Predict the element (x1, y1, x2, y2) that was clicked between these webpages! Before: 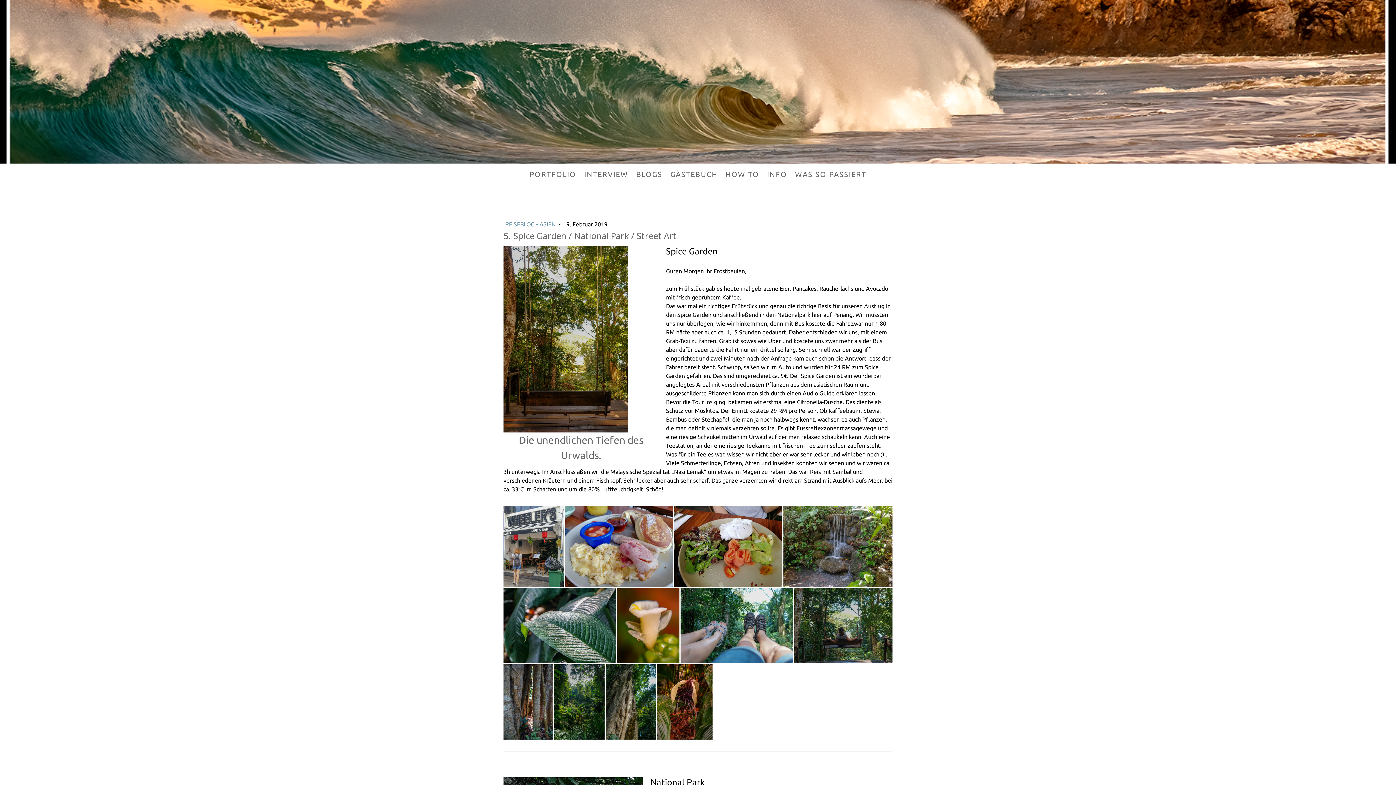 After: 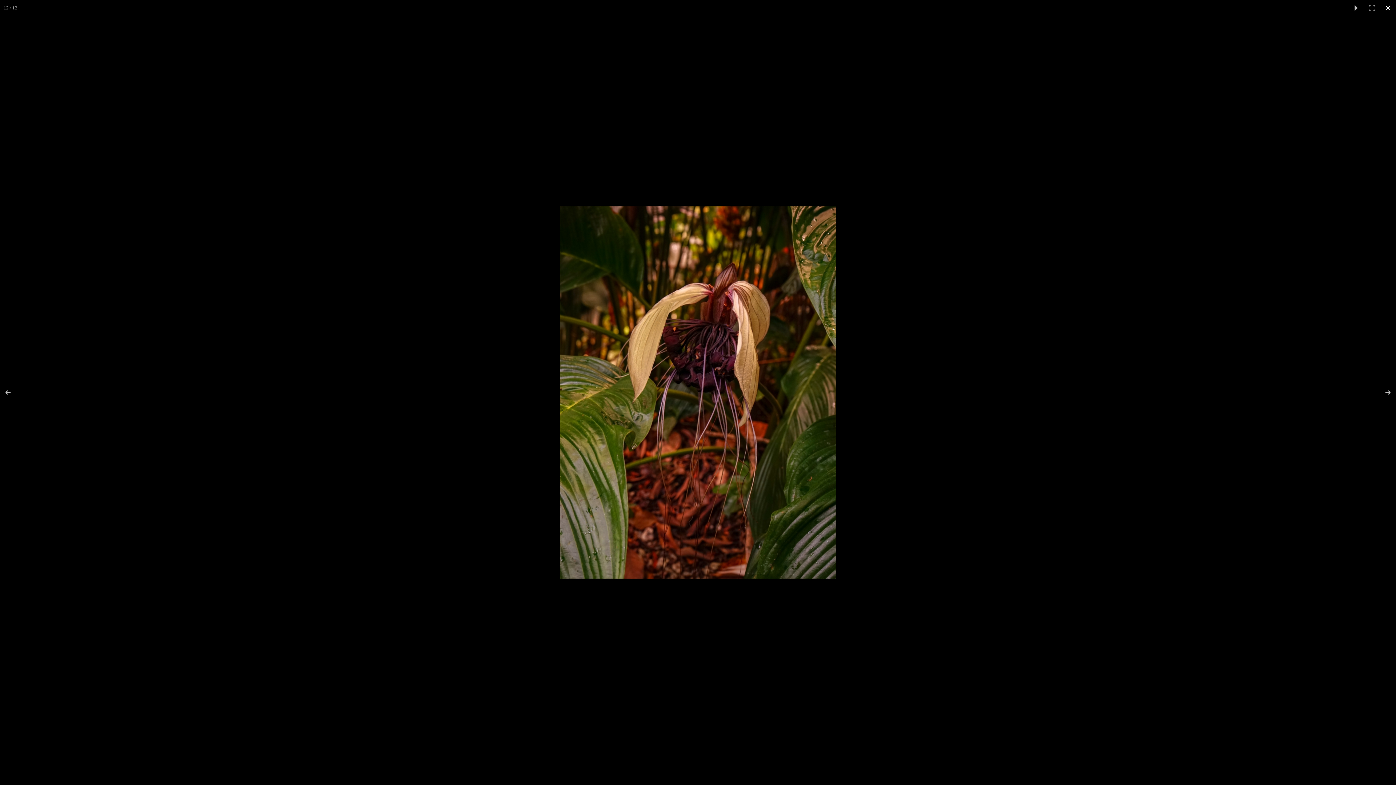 Action: bbox: (657, 664, 712, 740)